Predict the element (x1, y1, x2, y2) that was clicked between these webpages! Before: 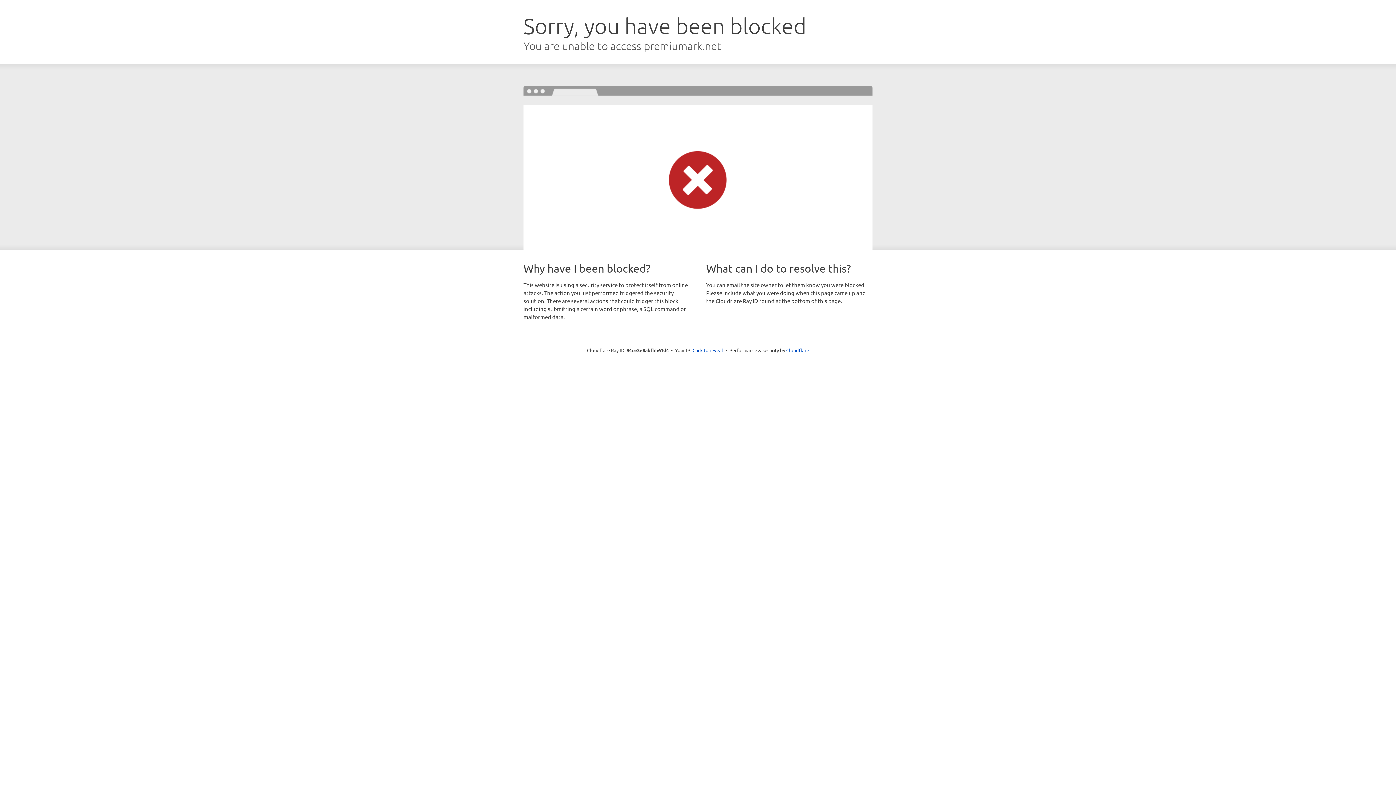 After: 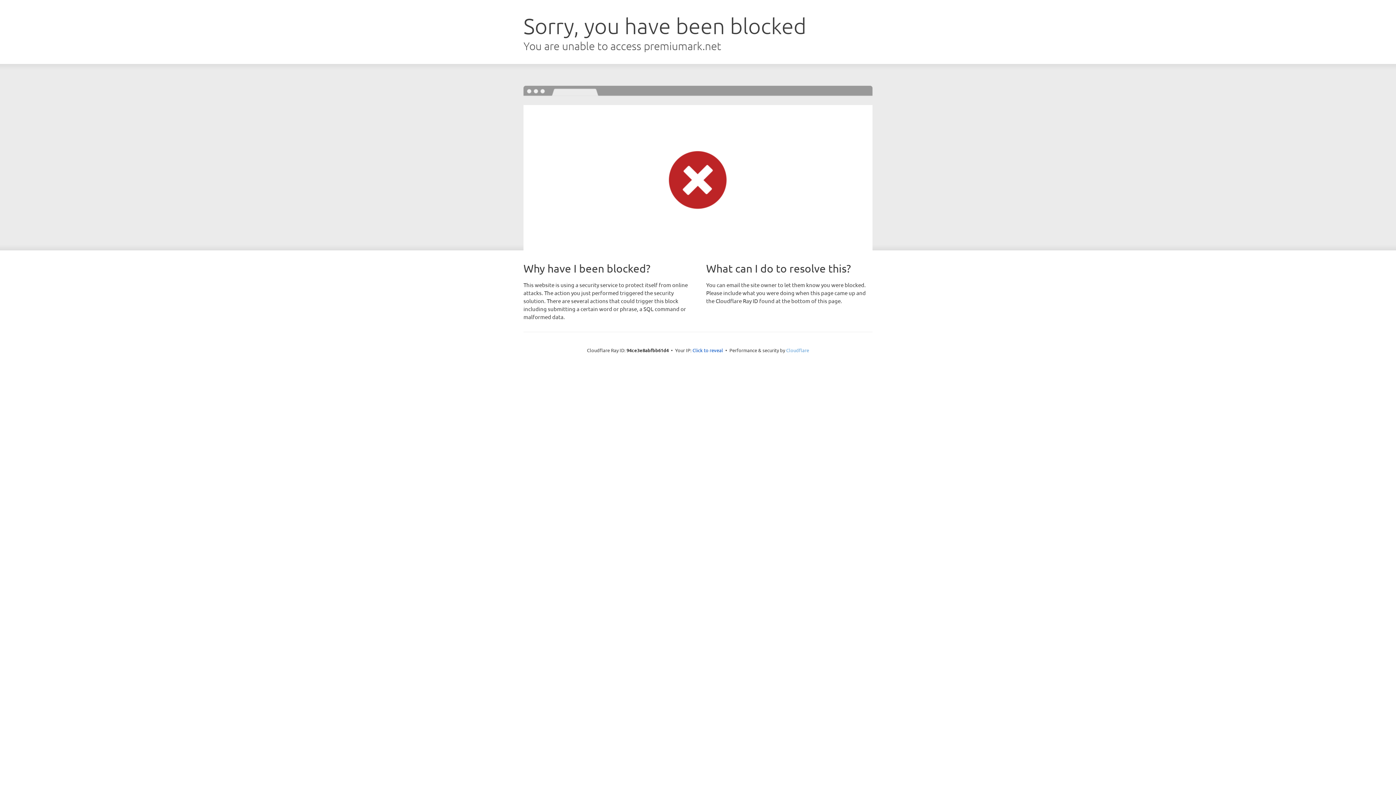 Action: label: Cloudflare bbox: (786, 347, 809, 353)